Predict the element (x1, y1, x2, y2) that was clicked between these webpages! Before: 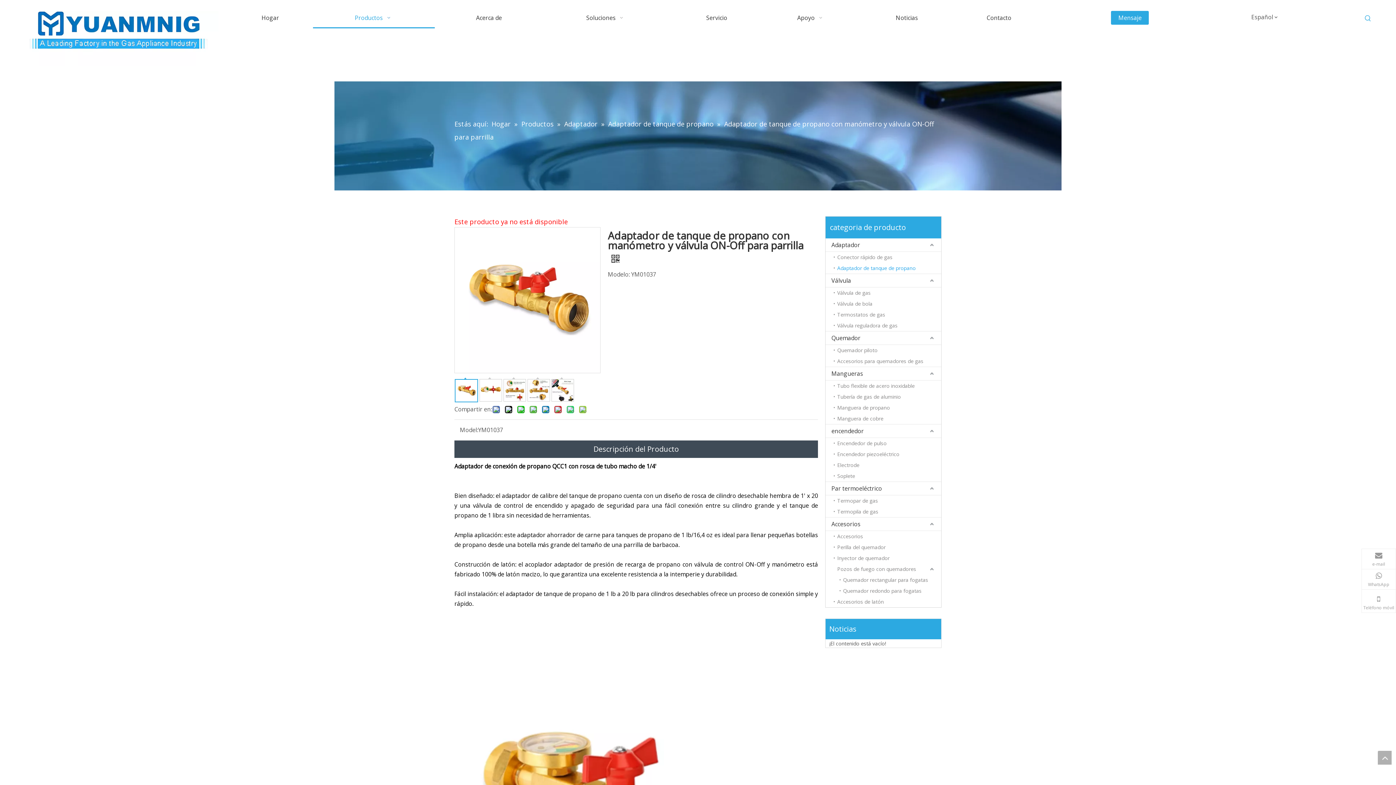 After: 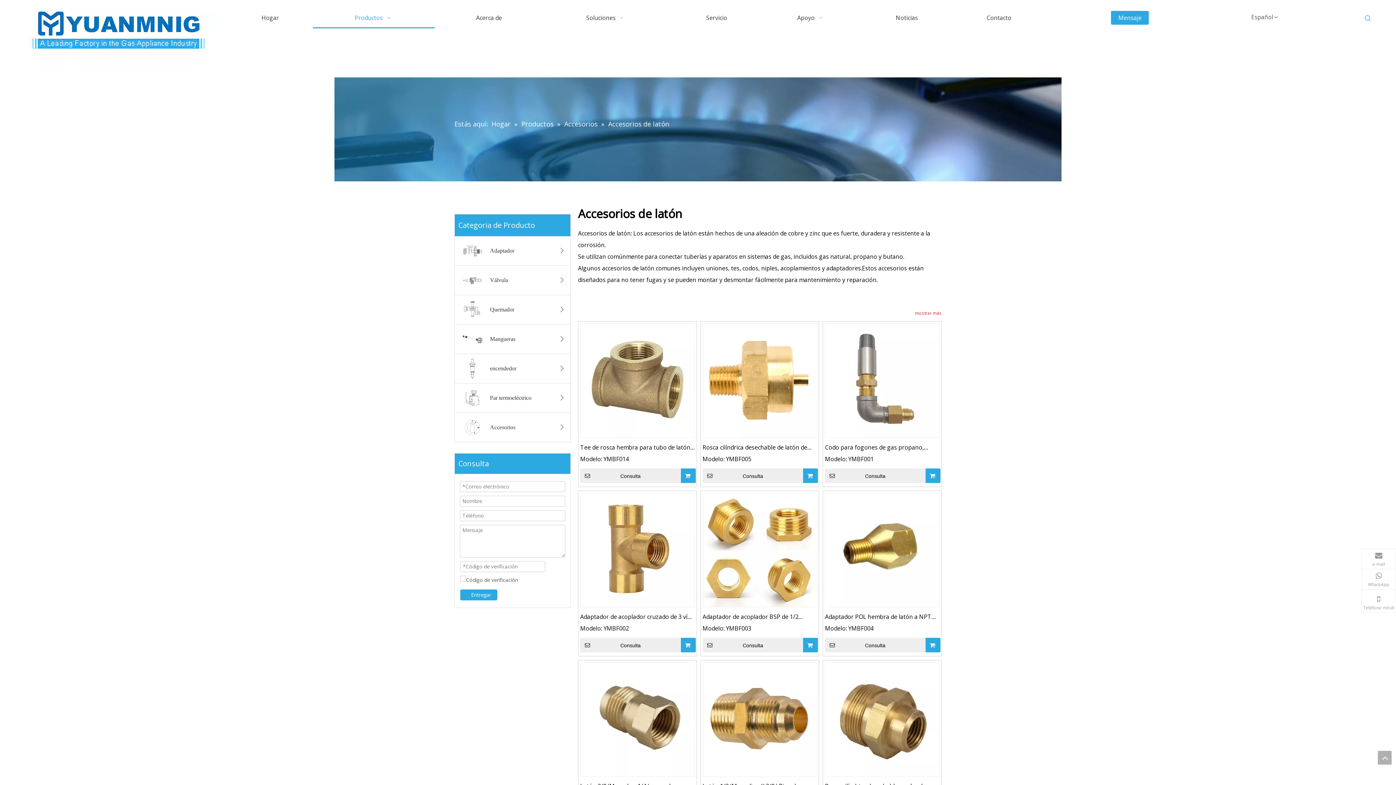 Action: label: Accesorios de latón bbox: (833, 596, 941, 607)